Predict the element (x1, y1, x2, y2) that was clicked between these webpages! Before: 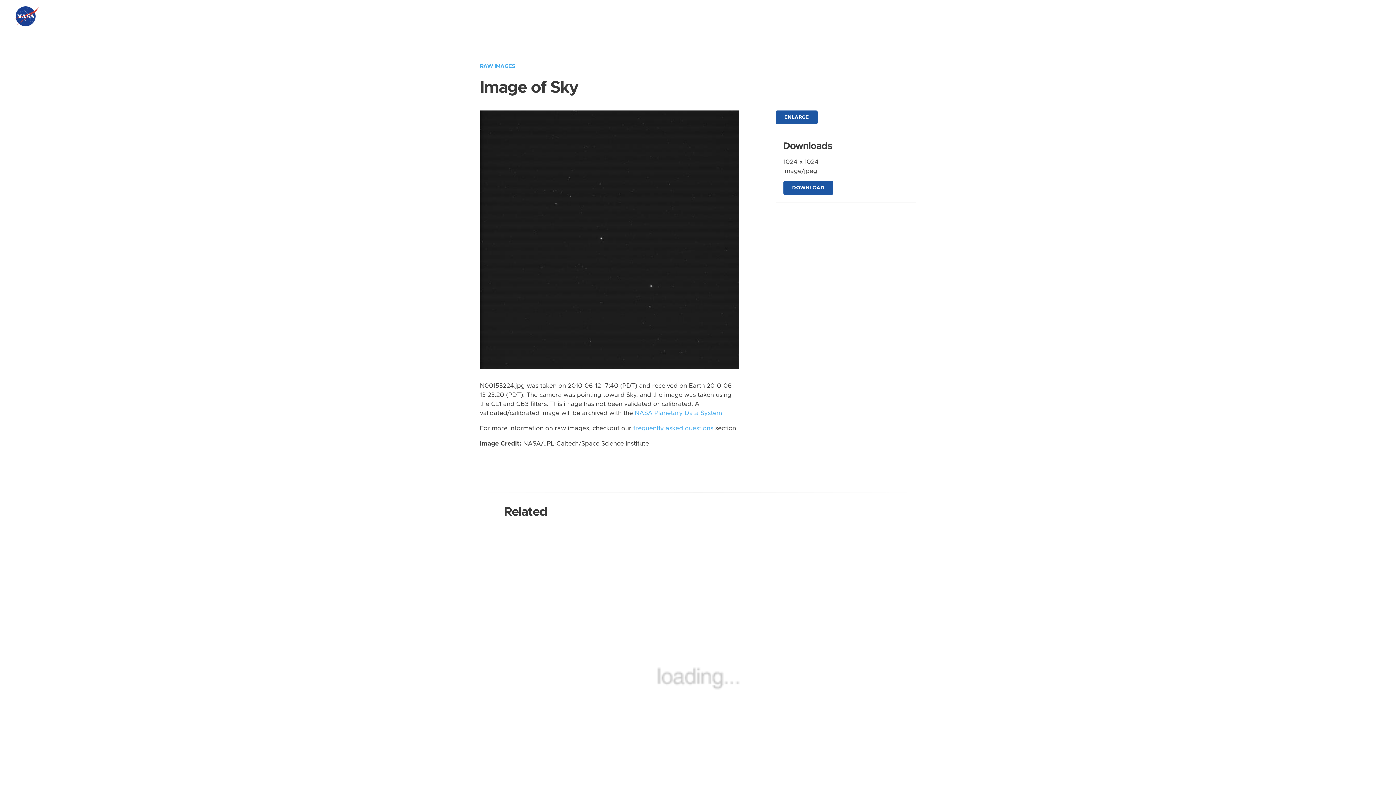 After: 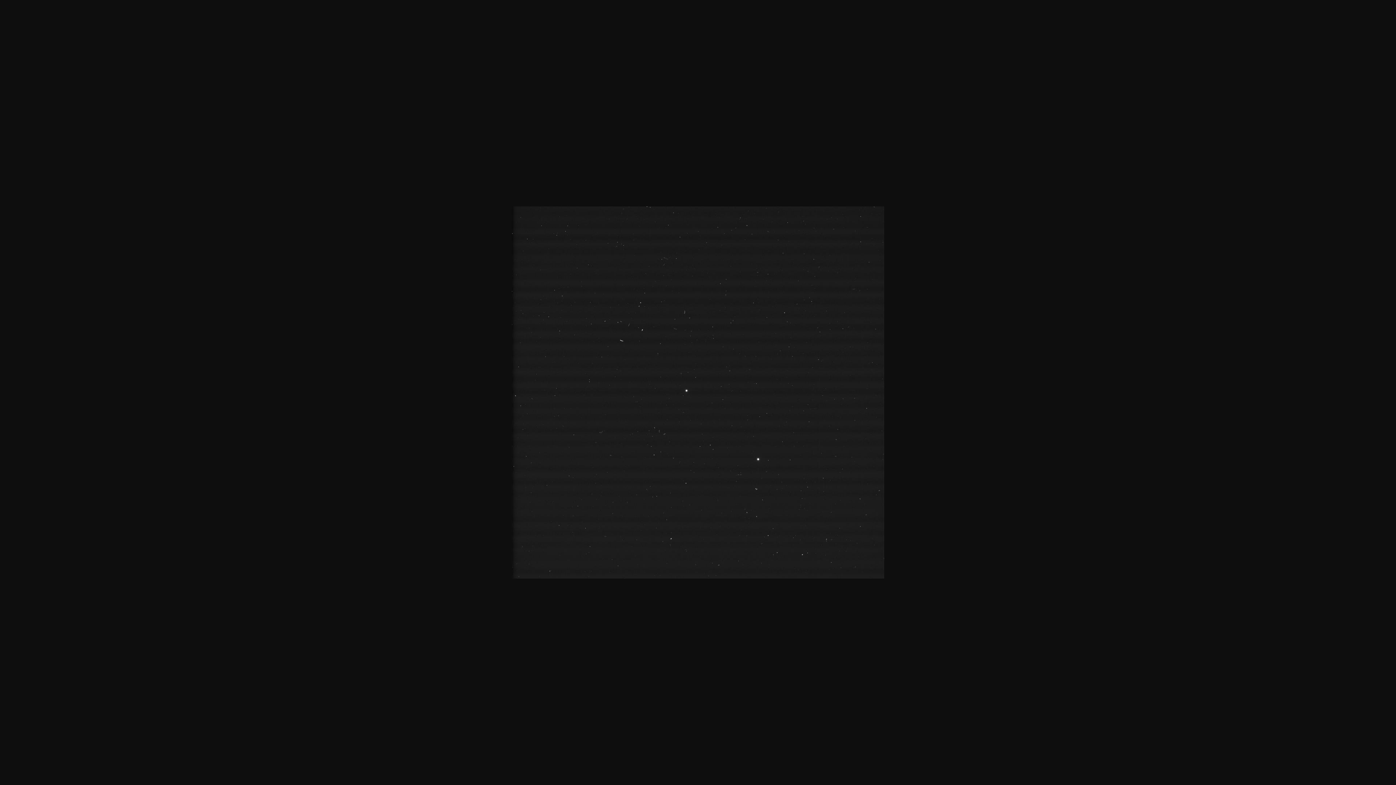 Action: bbox: (480, 236, 738, 242)